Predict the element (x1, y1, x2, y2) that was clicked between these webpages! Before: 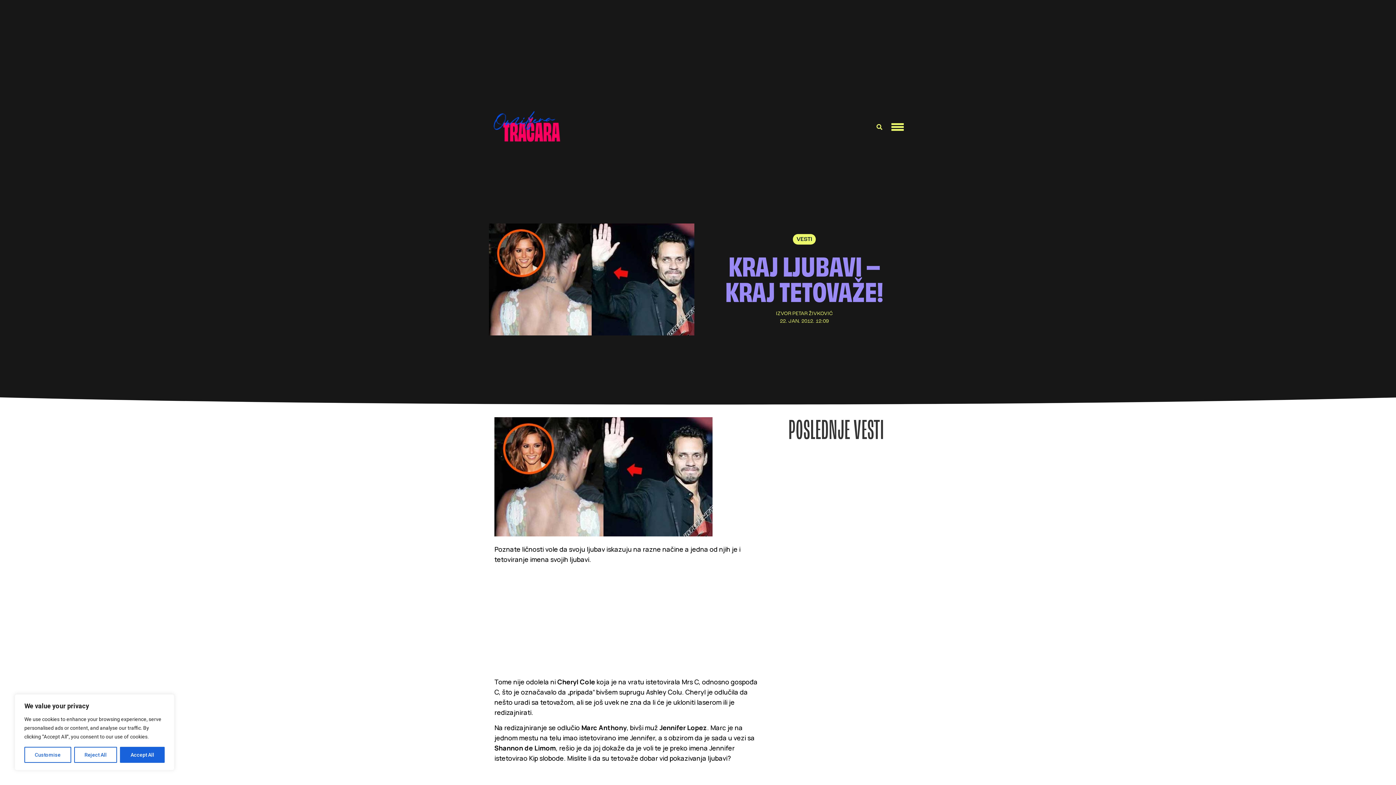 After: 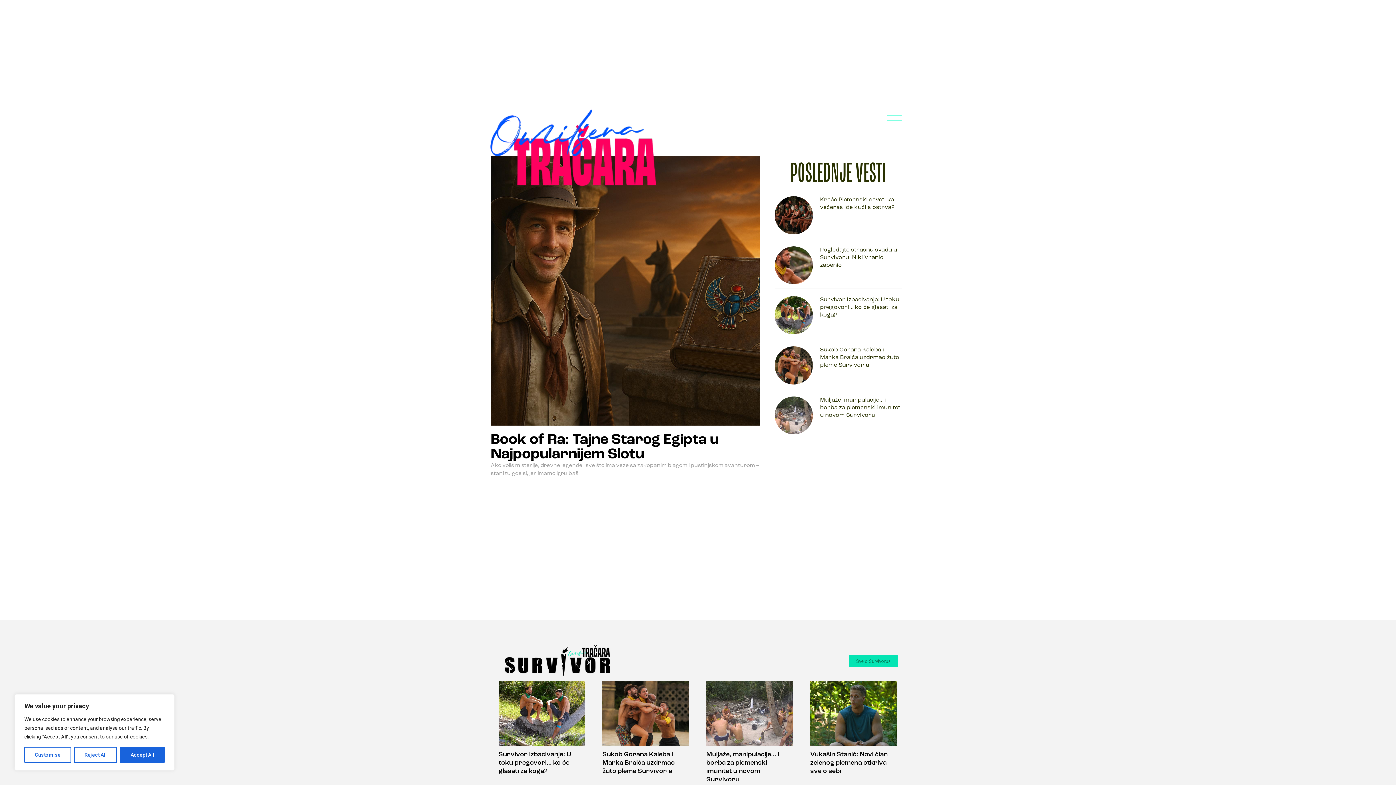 Action: bbox: (490, 109, 563, 143)